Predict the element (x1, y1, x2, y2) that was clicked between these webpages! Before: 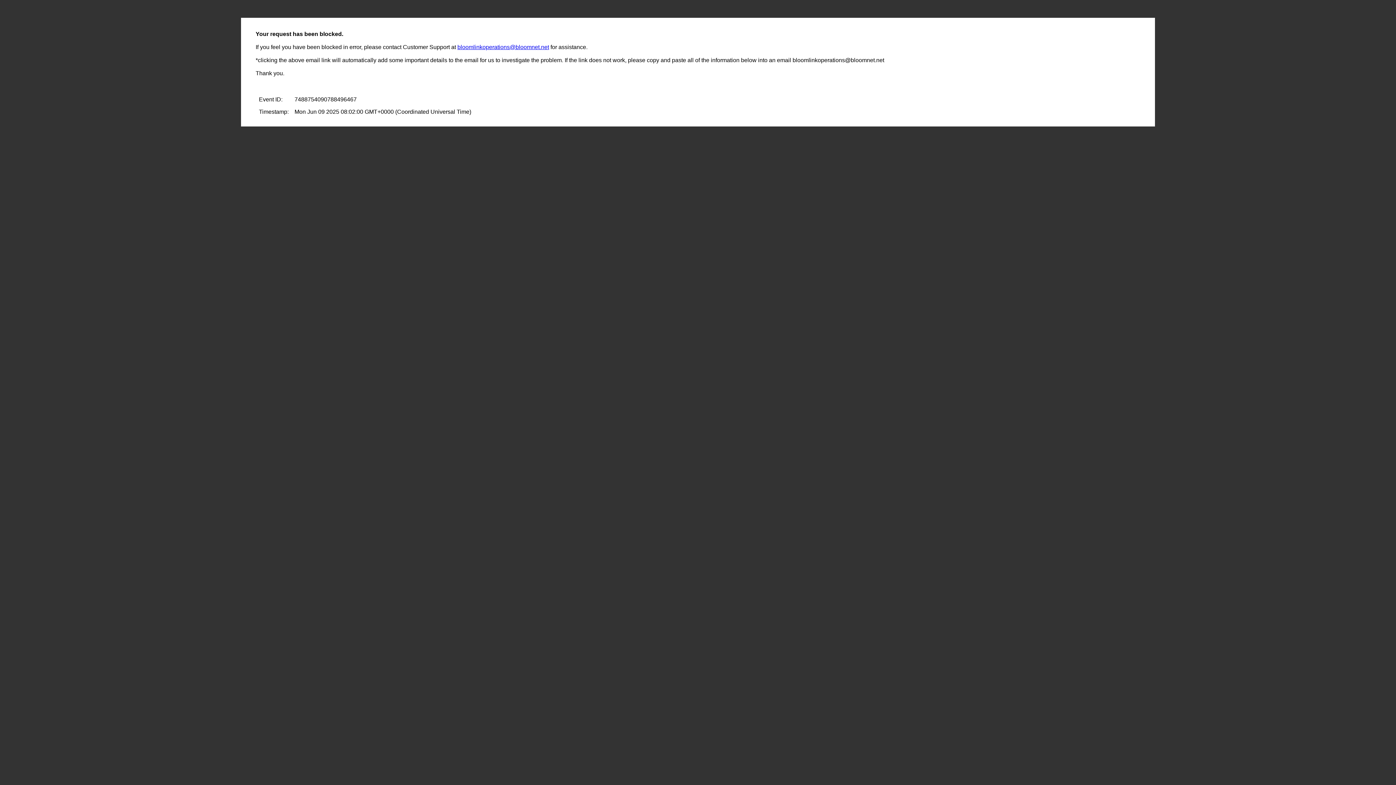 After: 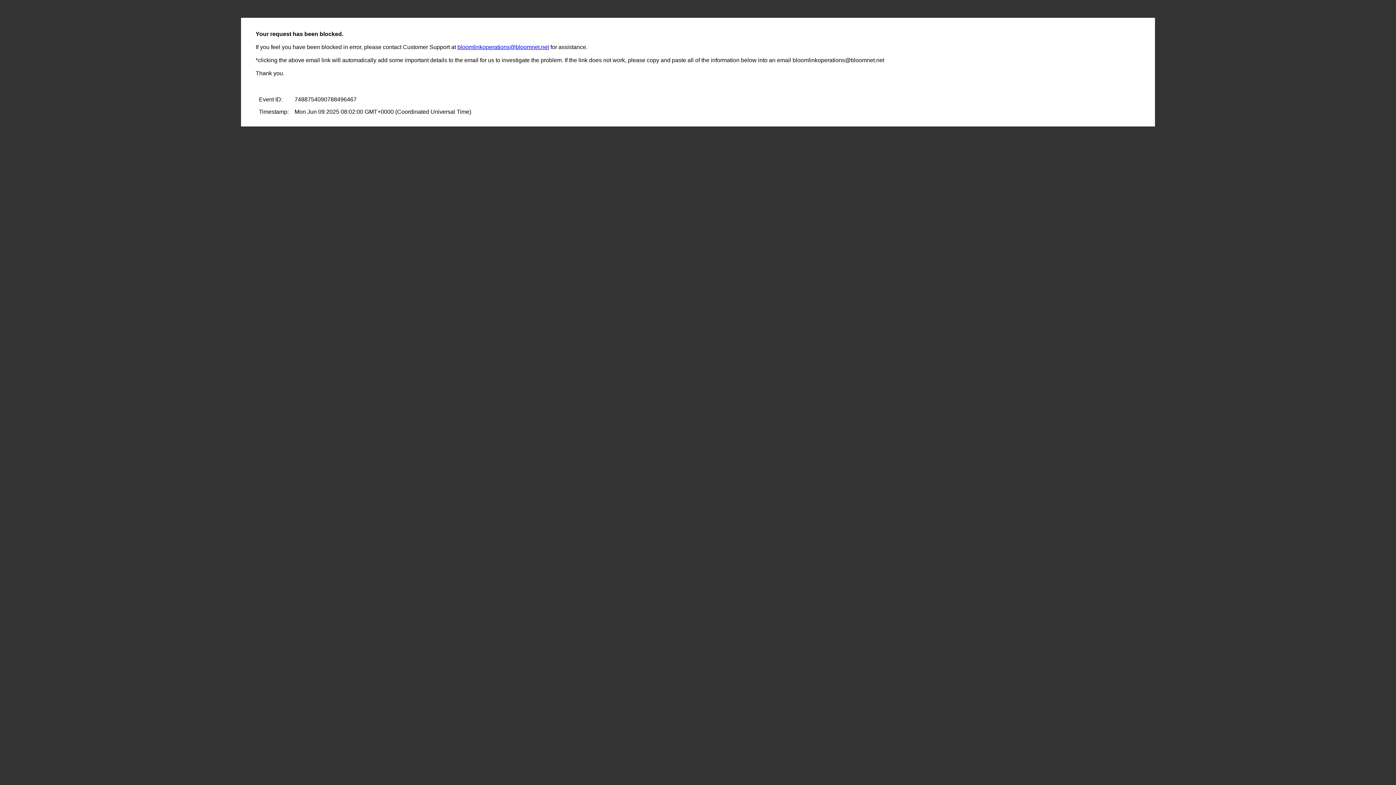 Action: label: bloomlinkoperations@bloomnet.net bbox: (457, 44, 549, 50)